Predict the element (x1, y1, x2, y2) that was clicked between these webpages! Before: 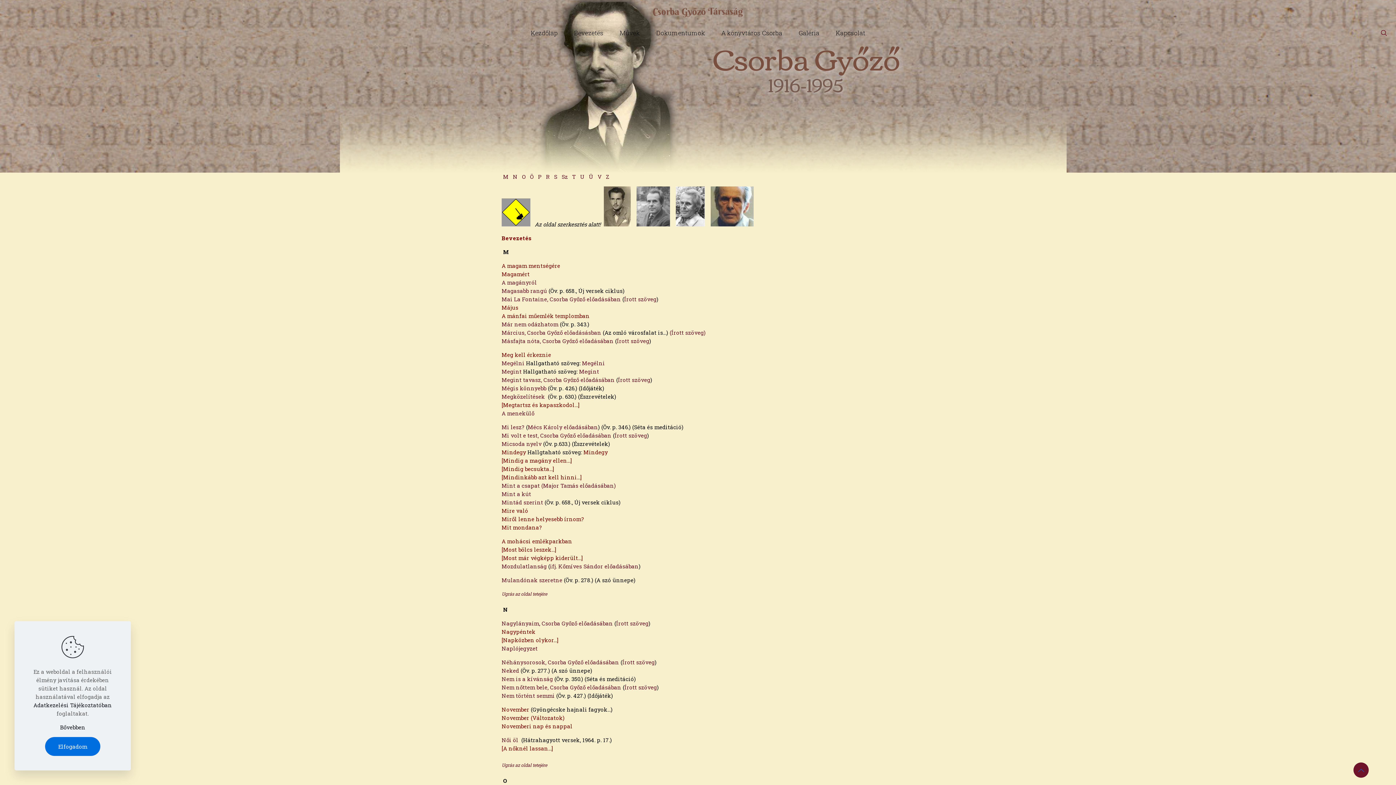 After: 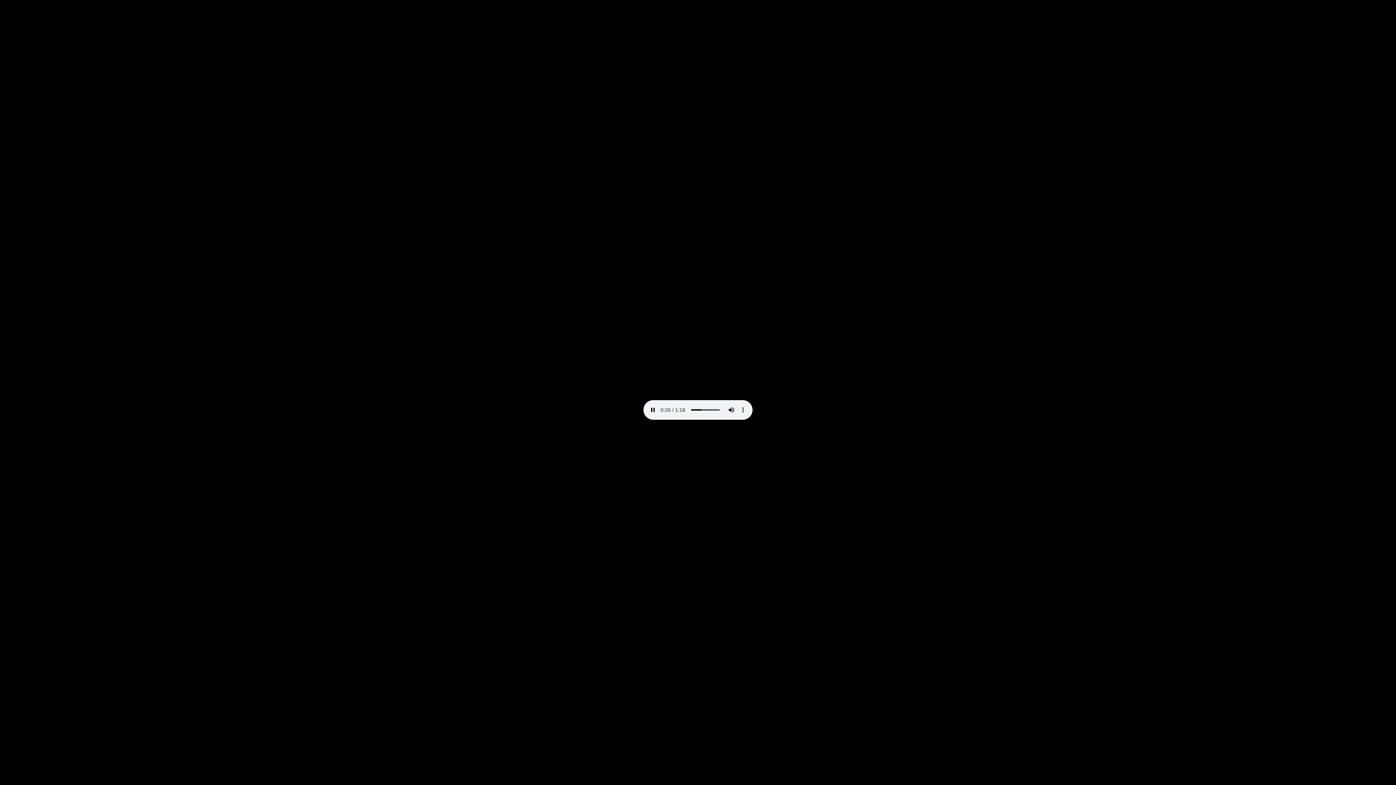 Action: label: Másfajta nóta, Csorba Győző előadásában bbox: (501, 337, 613, 344)